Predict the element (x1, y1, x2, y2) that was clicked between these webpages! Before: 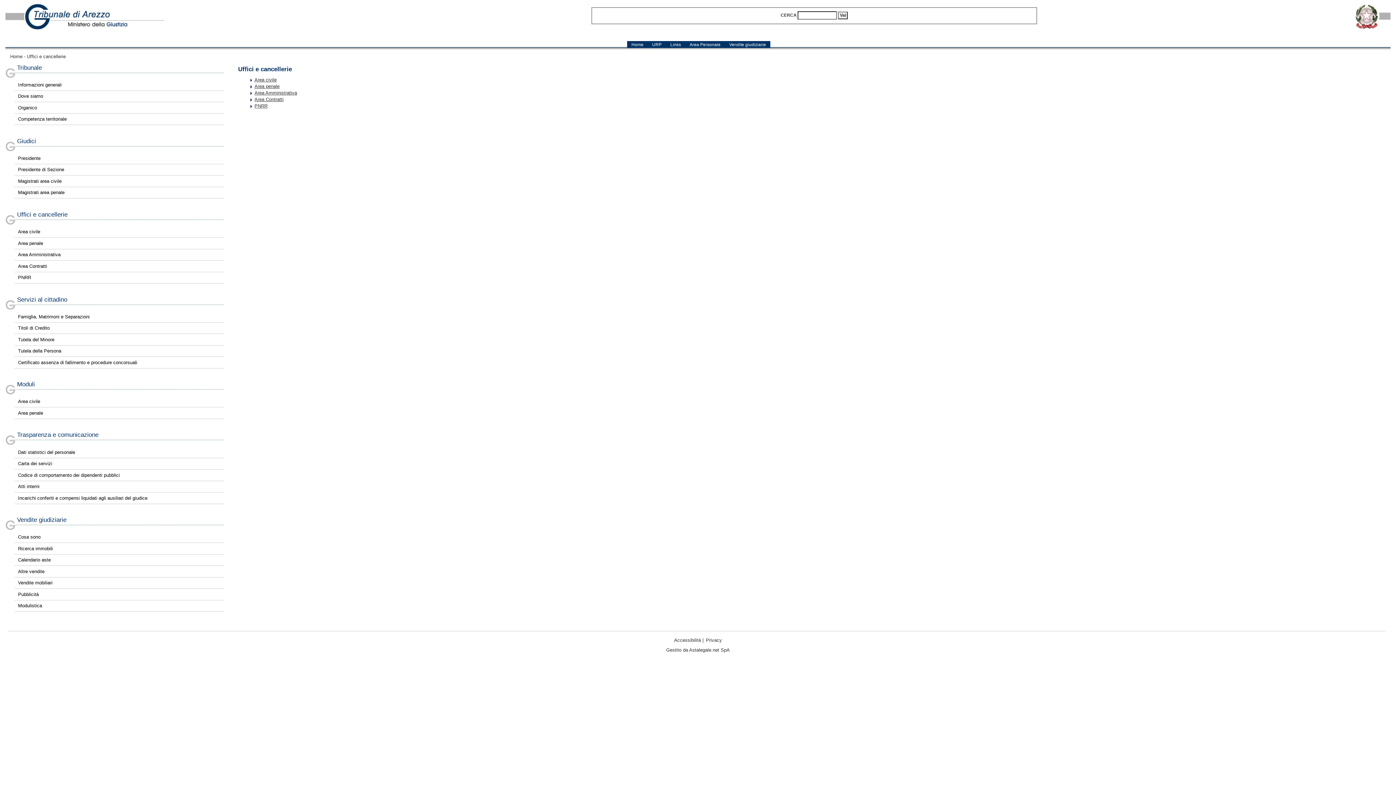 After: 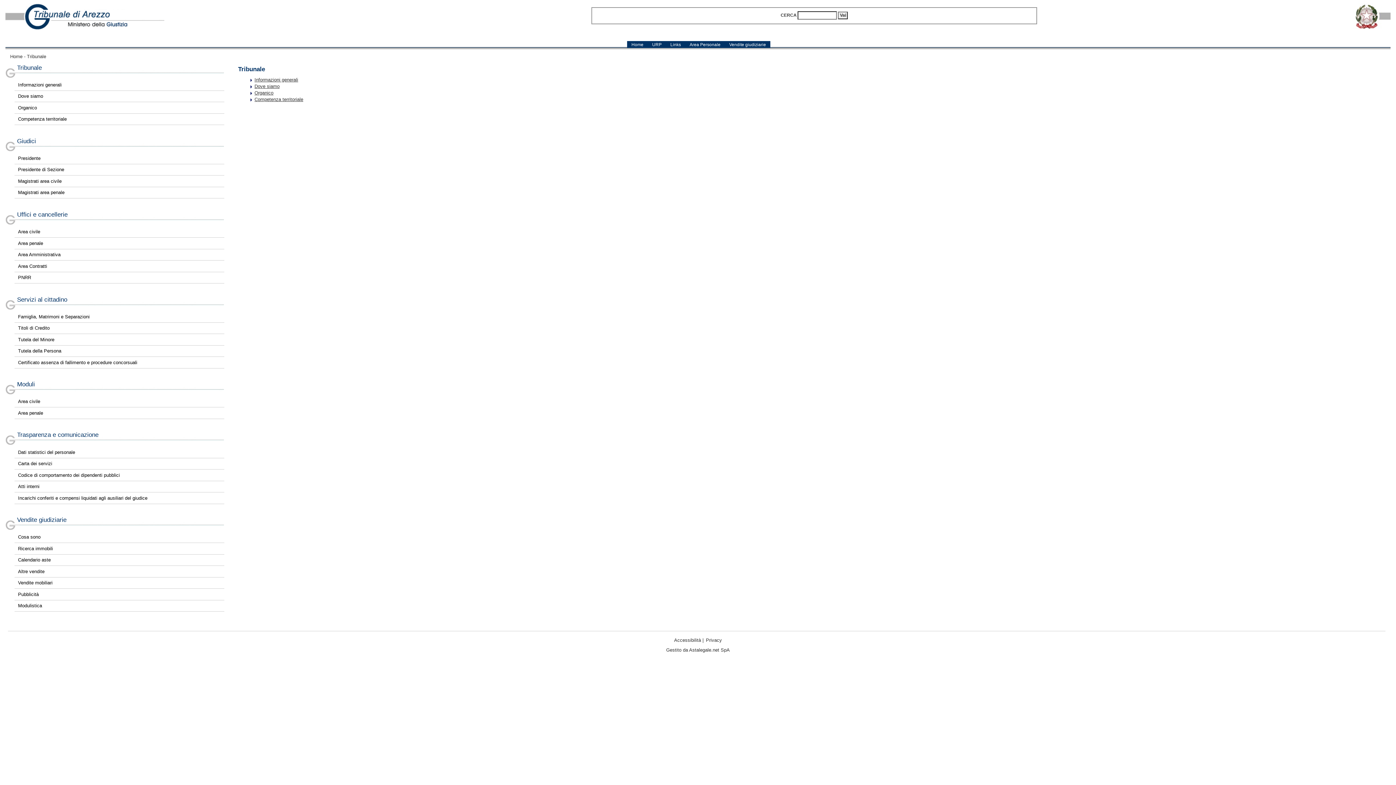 Action: label: Tribunale bbox: (17, 64, 41, 71)